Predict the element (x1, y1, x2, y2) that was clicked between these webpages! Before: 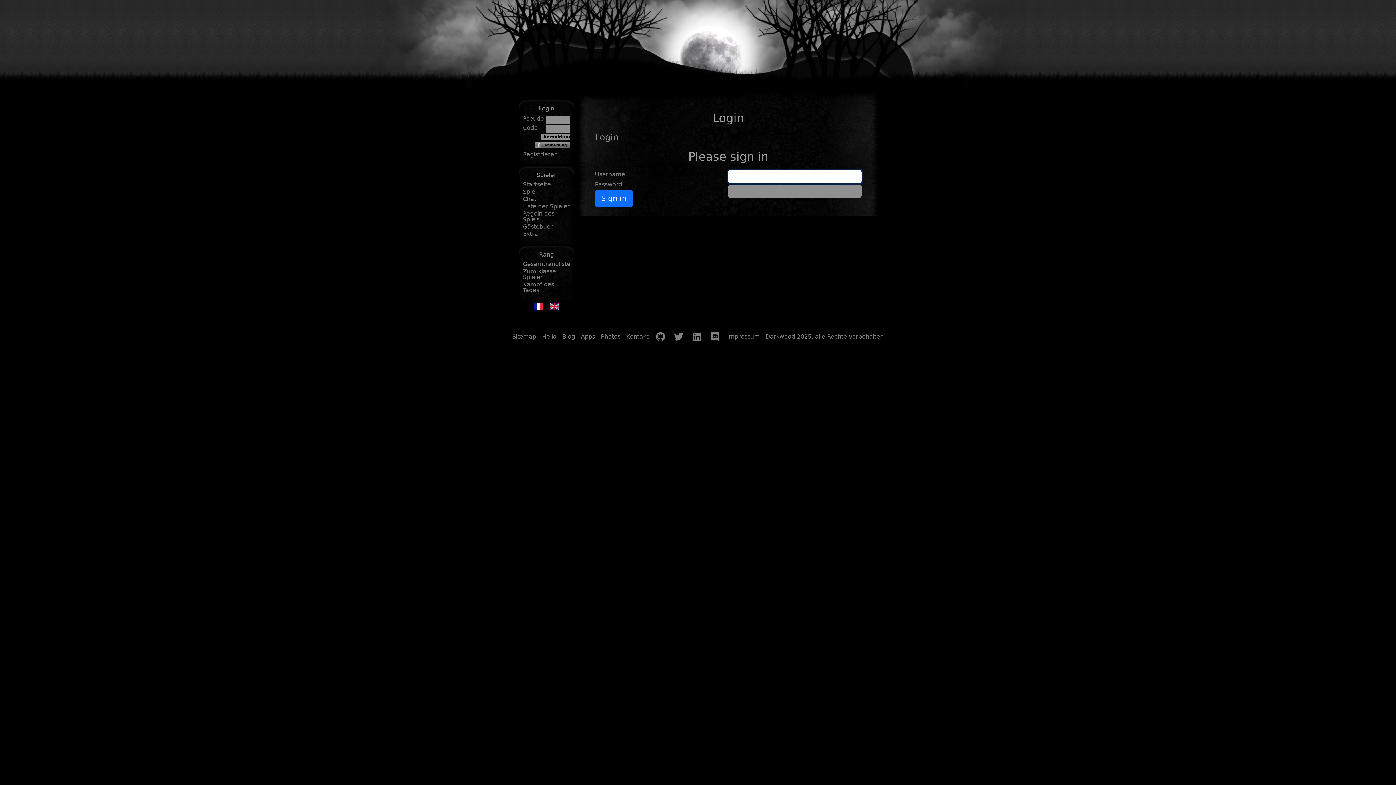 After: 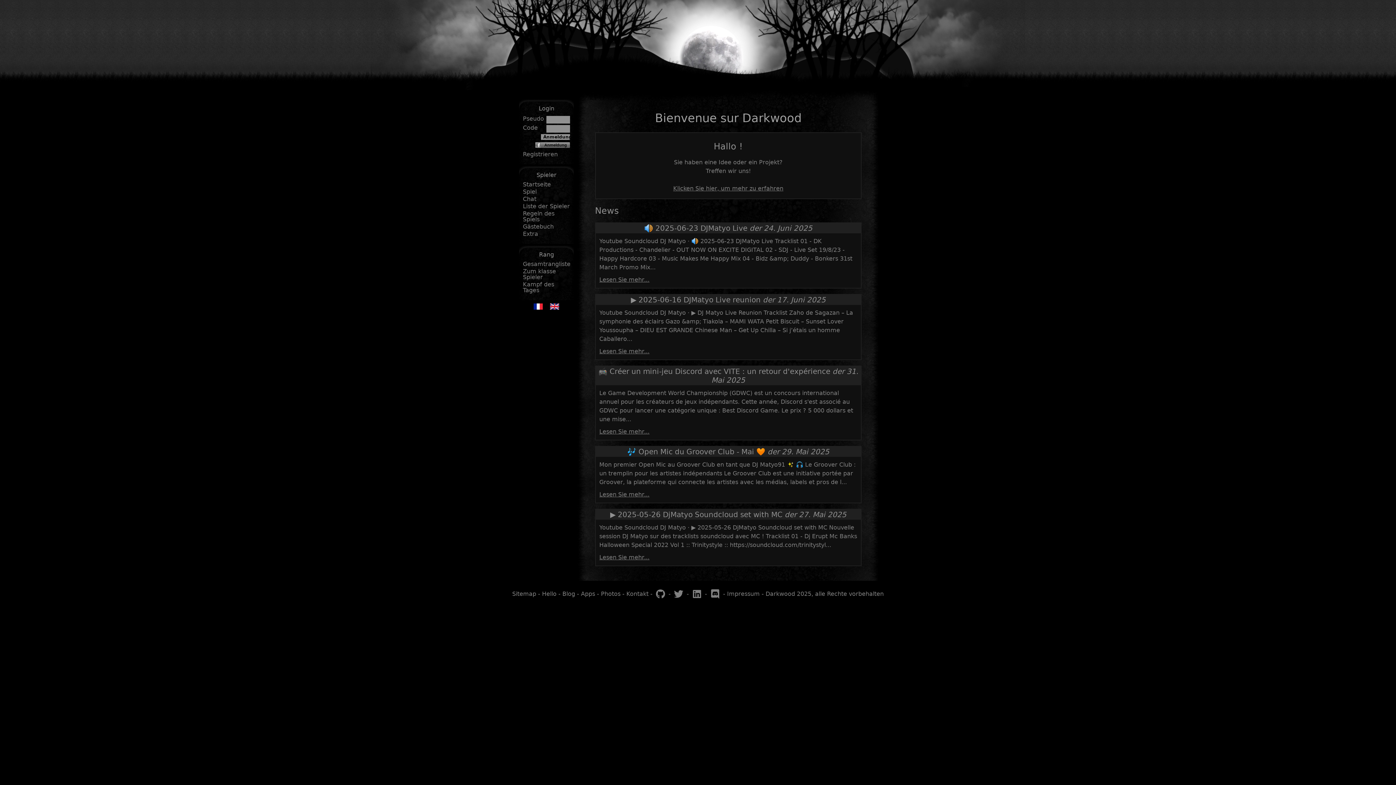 Action: bbox: (519, 181, 573, 187) label: Startseite